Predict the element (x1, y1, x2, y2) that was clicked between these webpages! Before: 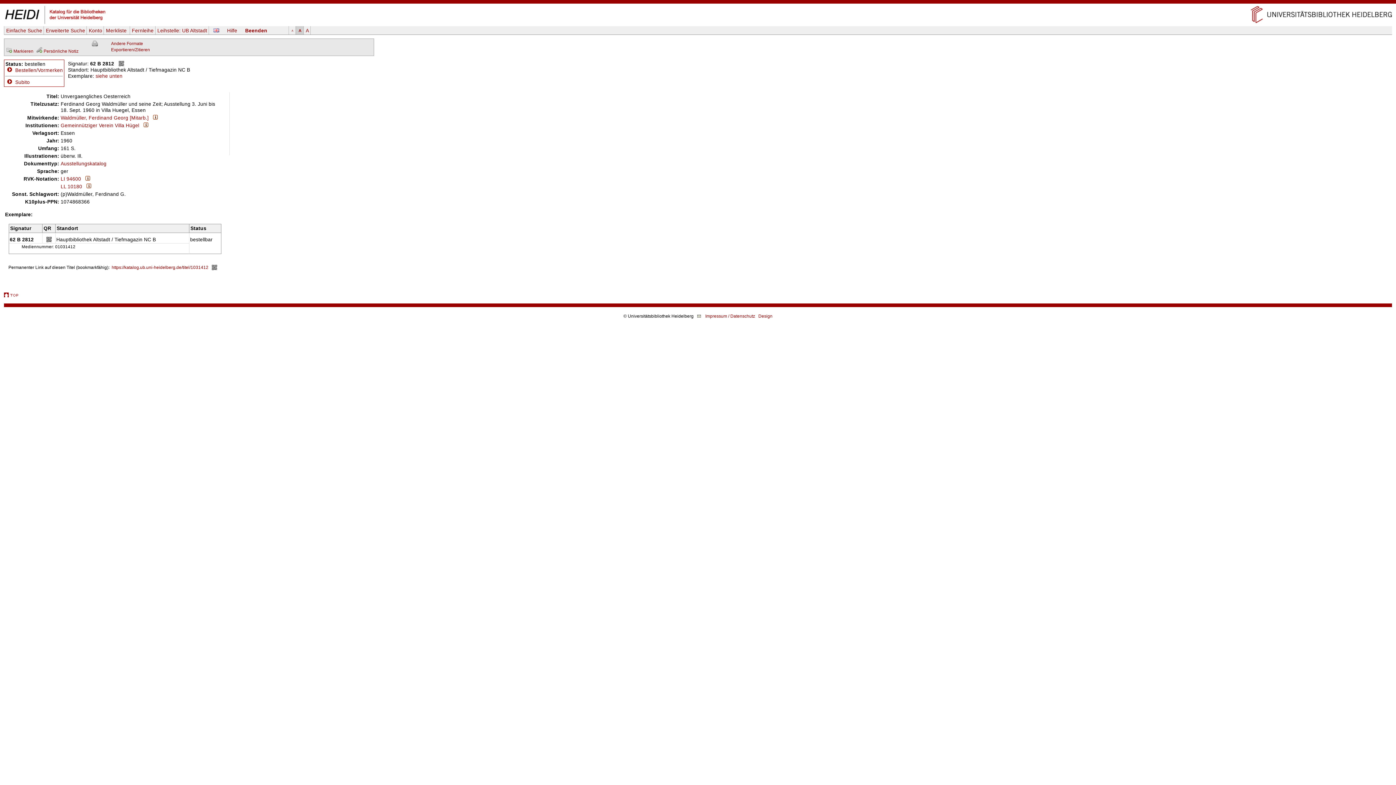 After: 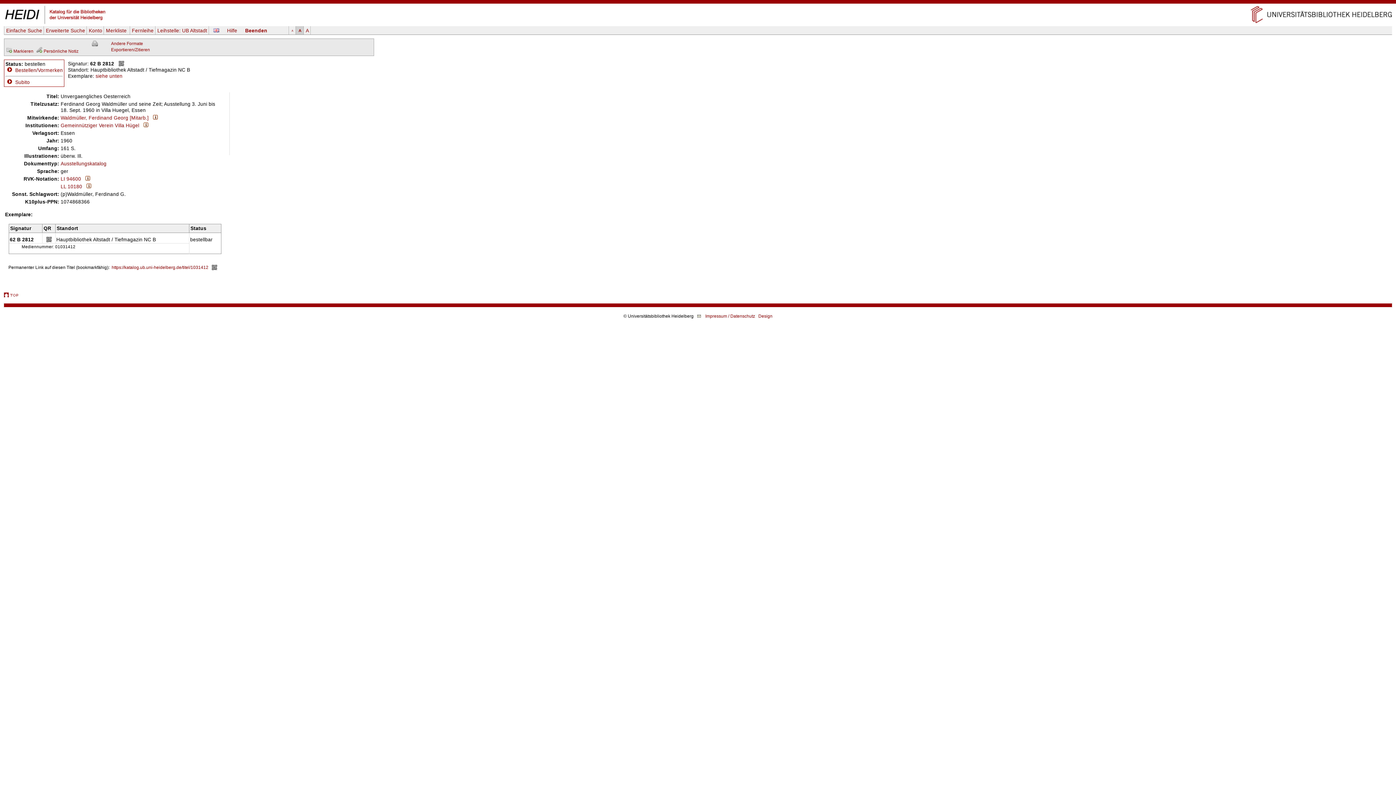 Action: bbox: (225, 26, 238, 34) label: Hilfe